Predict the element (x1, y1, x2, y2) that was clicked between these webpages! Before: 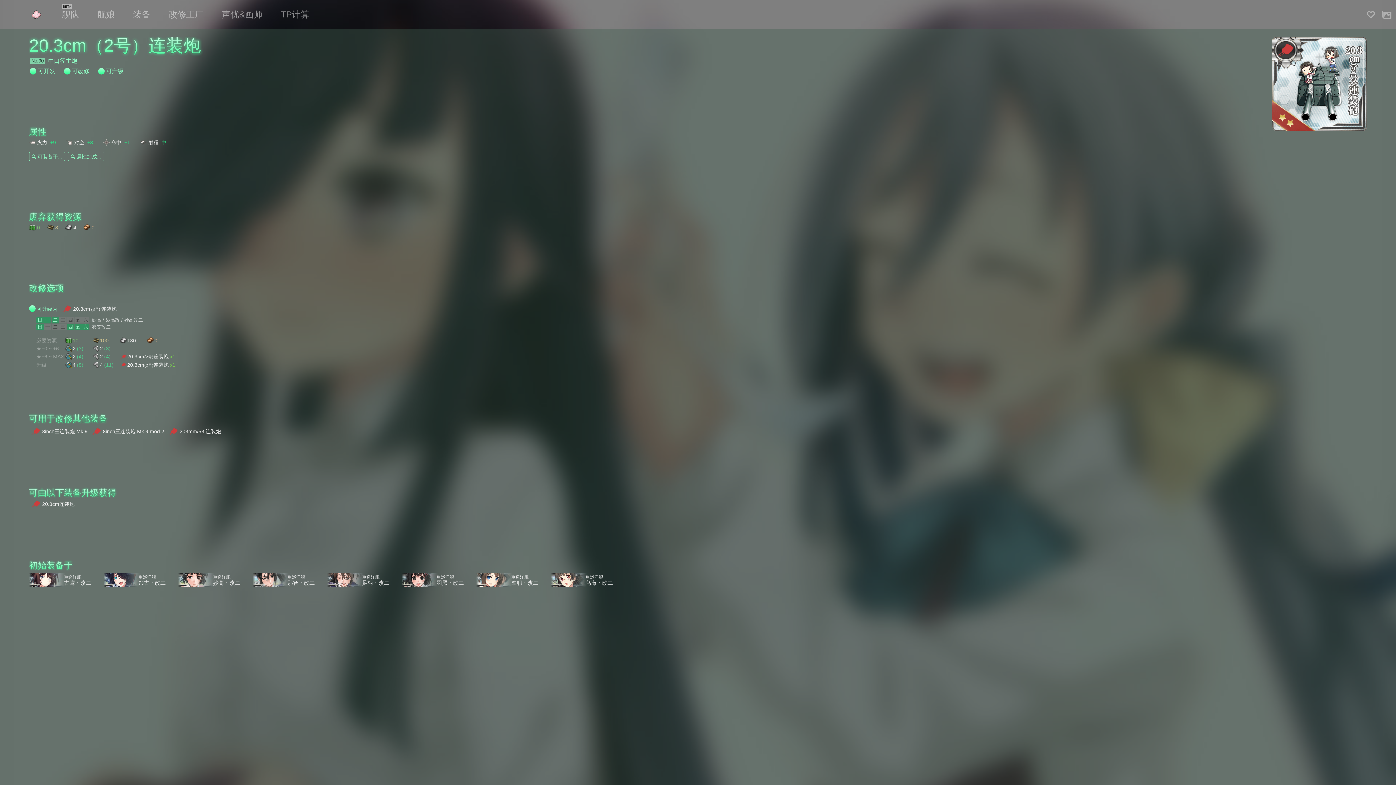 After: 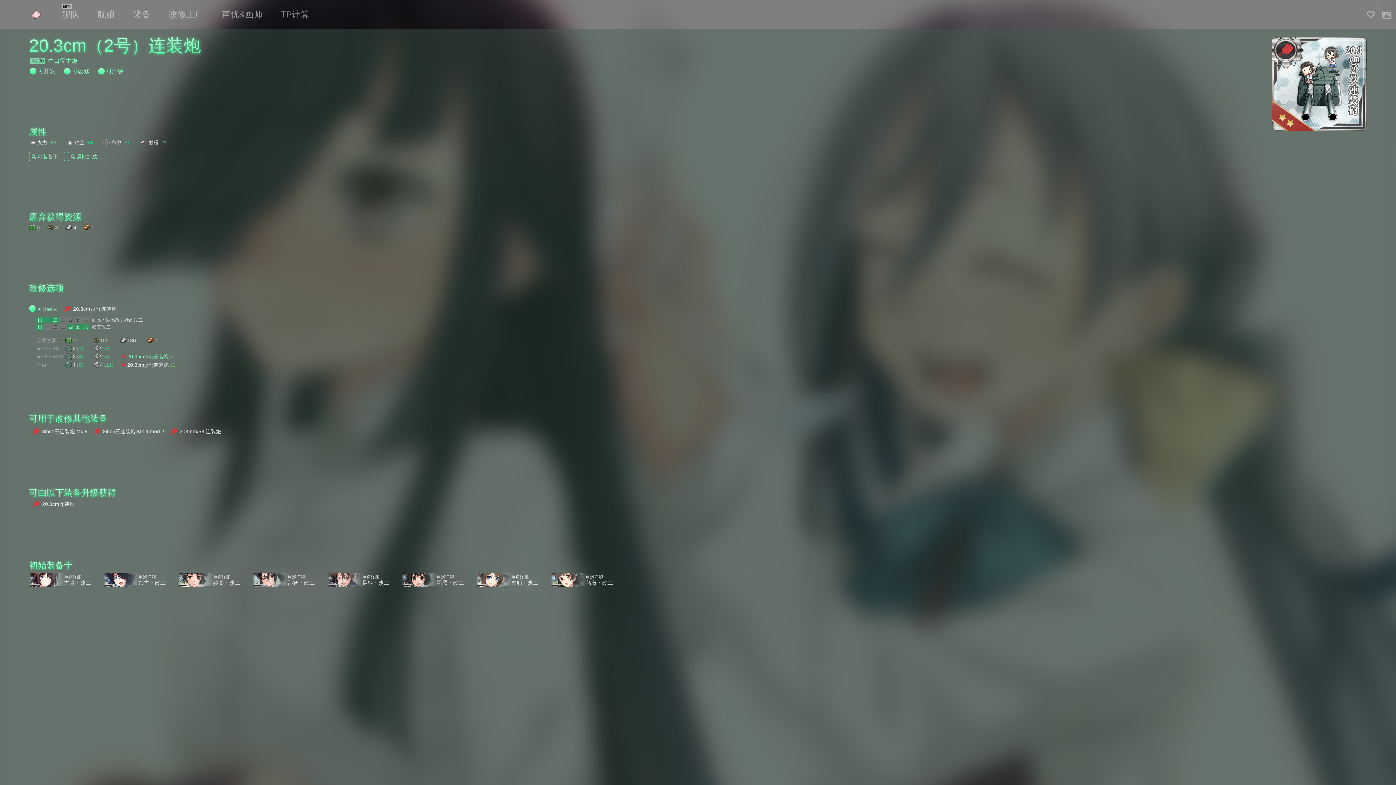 Action: label: 20.3cm(2号)连装炮x1 bbox: (119, 352, 175, 360)